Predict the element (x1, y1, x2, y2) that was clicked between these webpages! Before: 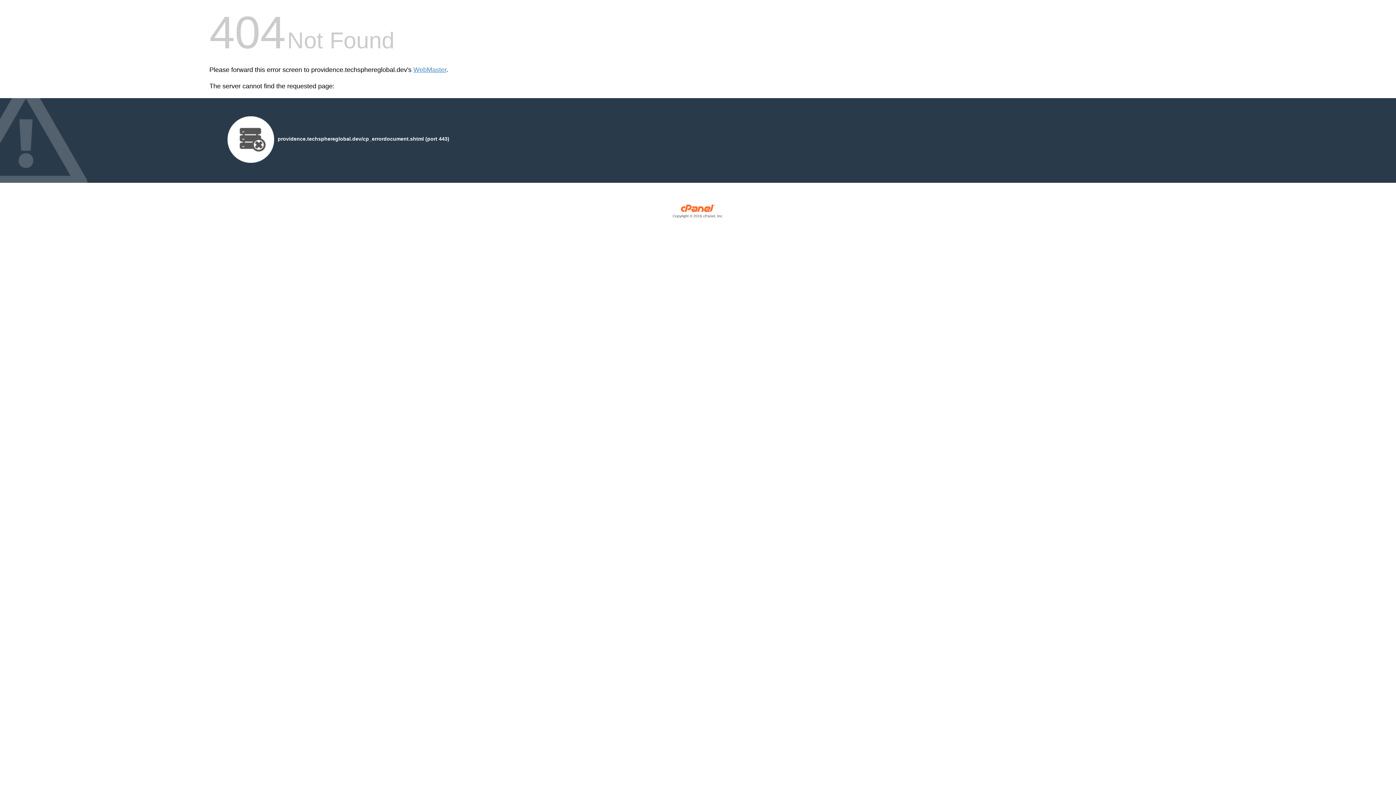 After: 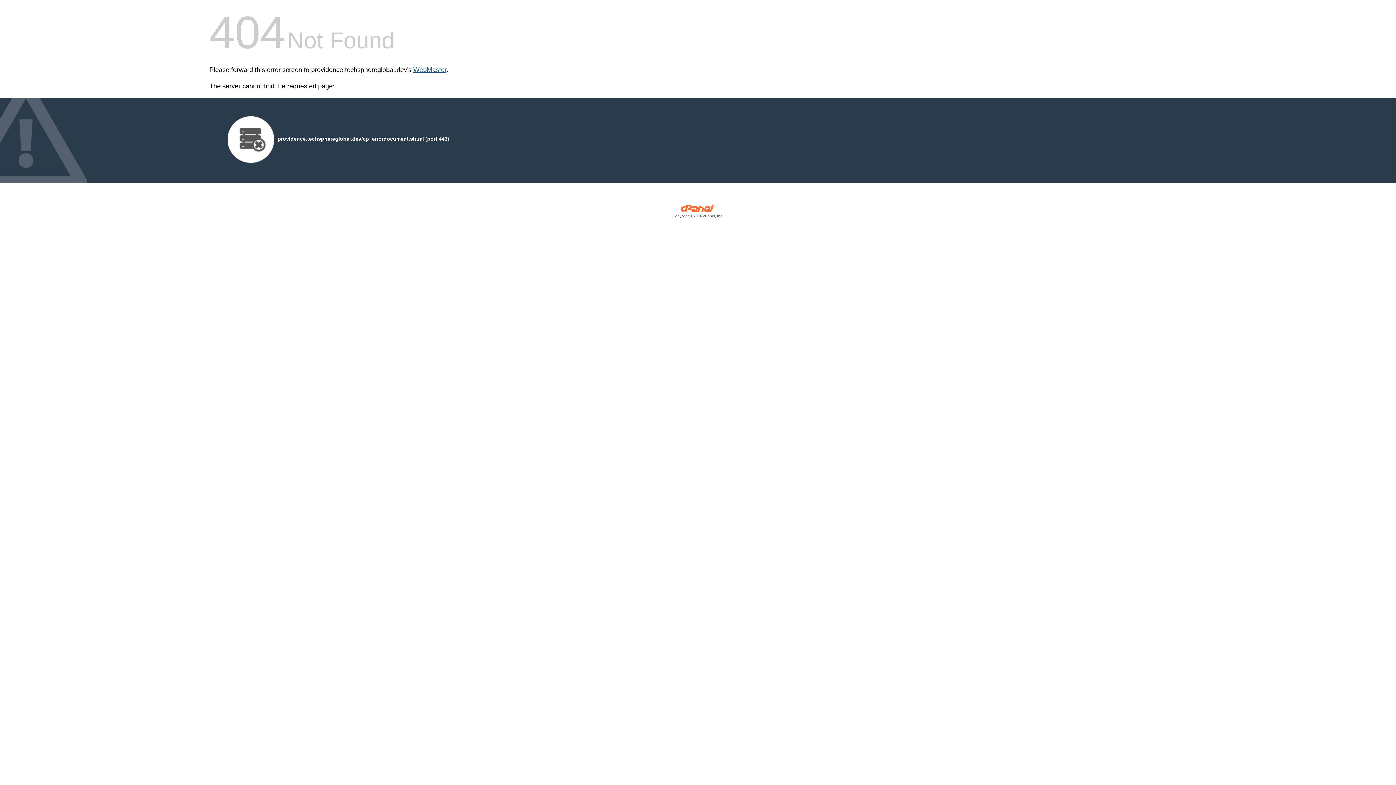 Action: bbox: (413, 66, 446, 73) label: WebMaster